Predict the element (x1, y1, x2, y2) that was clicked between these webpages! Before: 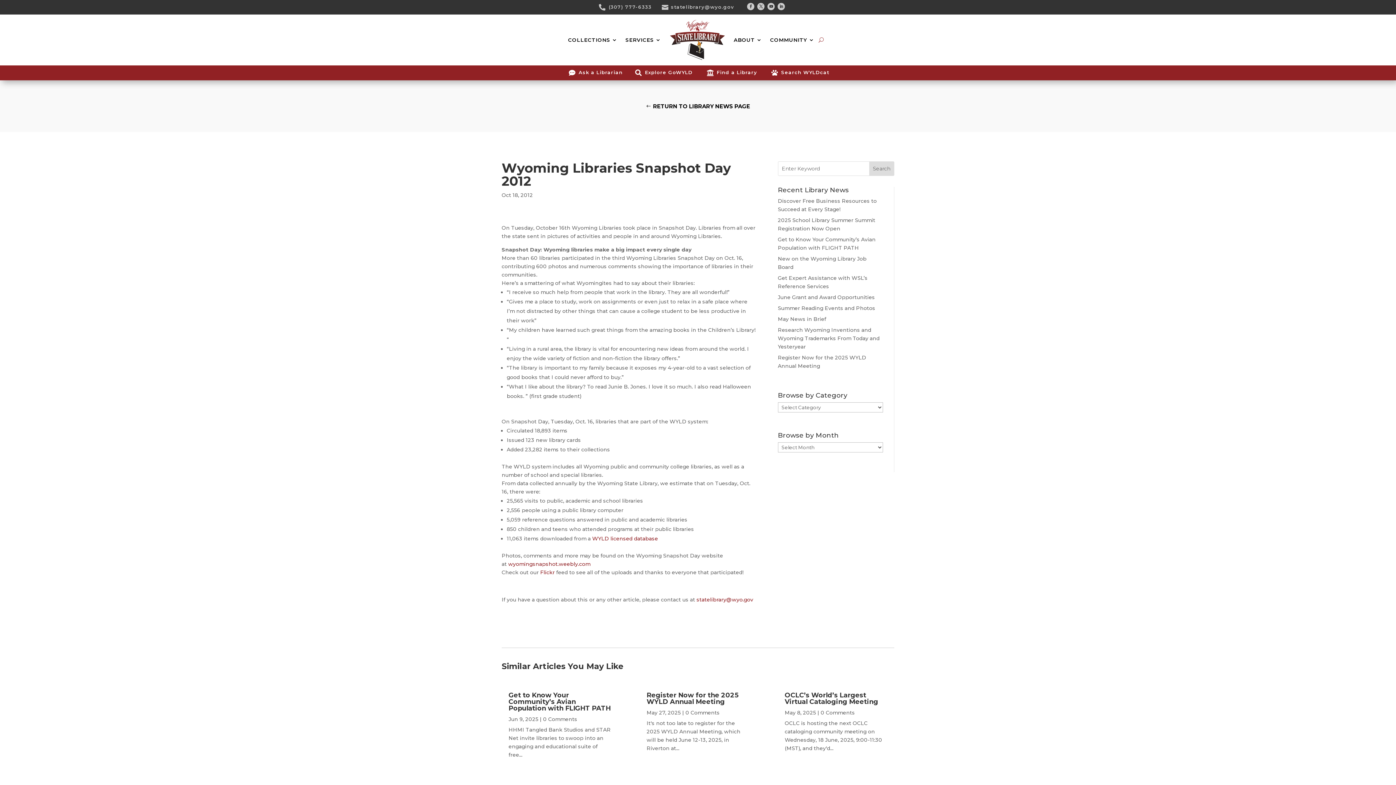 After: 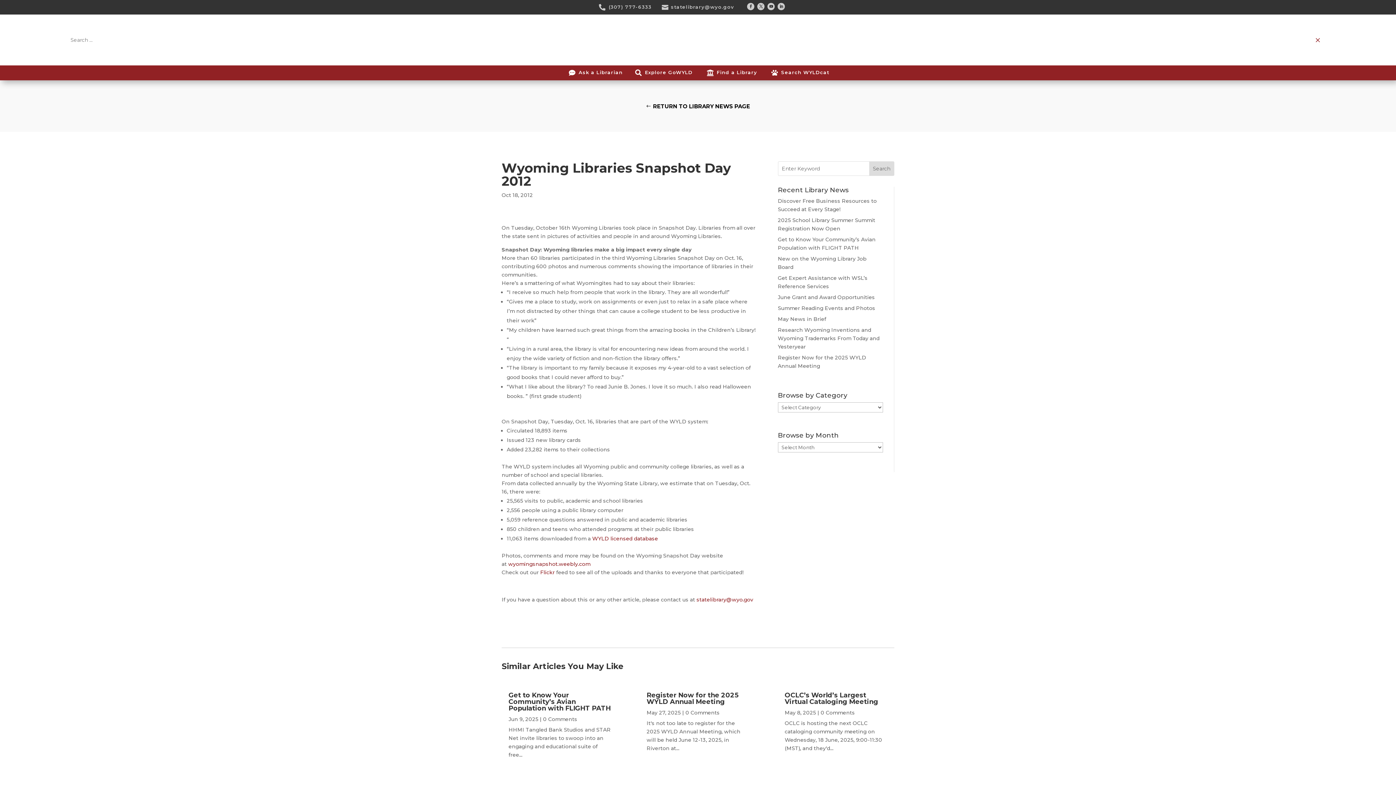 Action: bbox: (818, 20, 824, 60)